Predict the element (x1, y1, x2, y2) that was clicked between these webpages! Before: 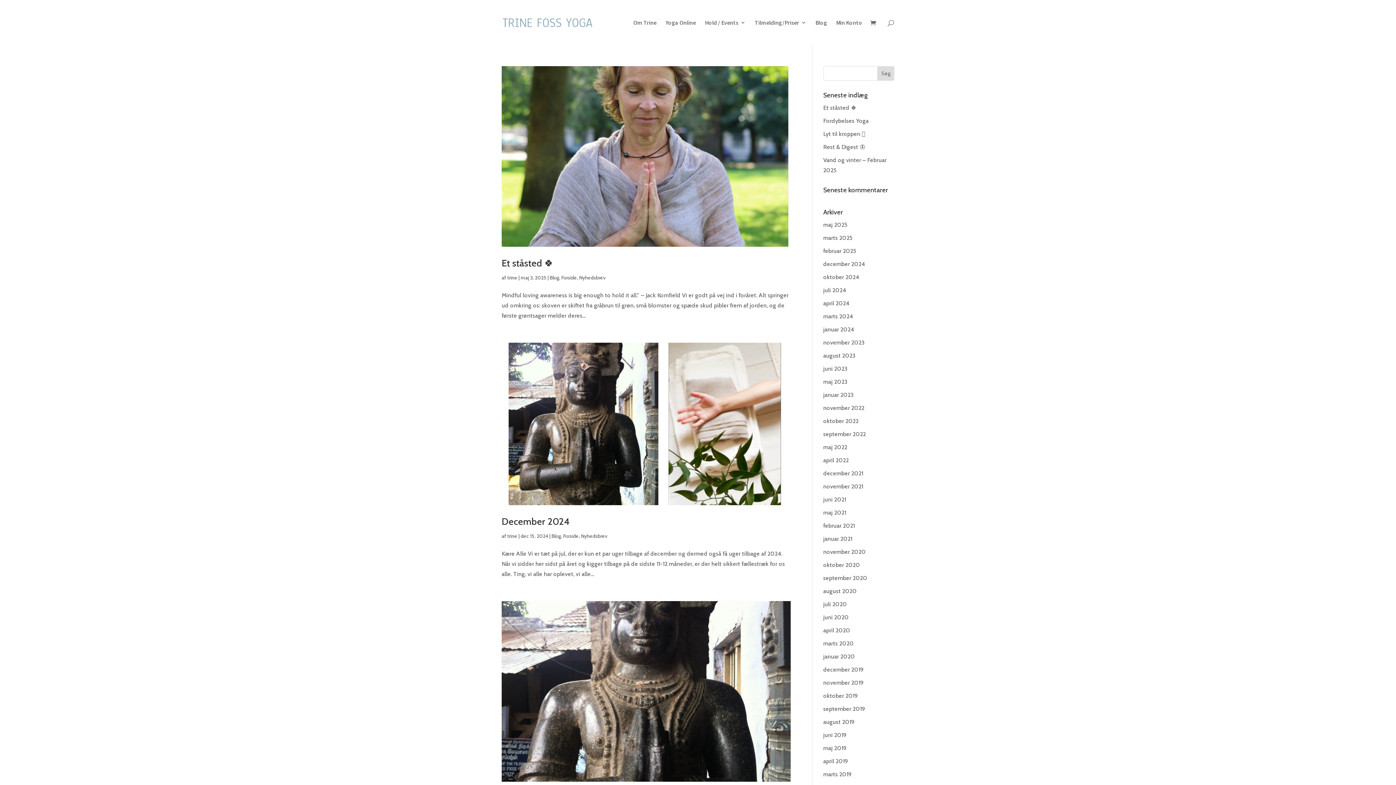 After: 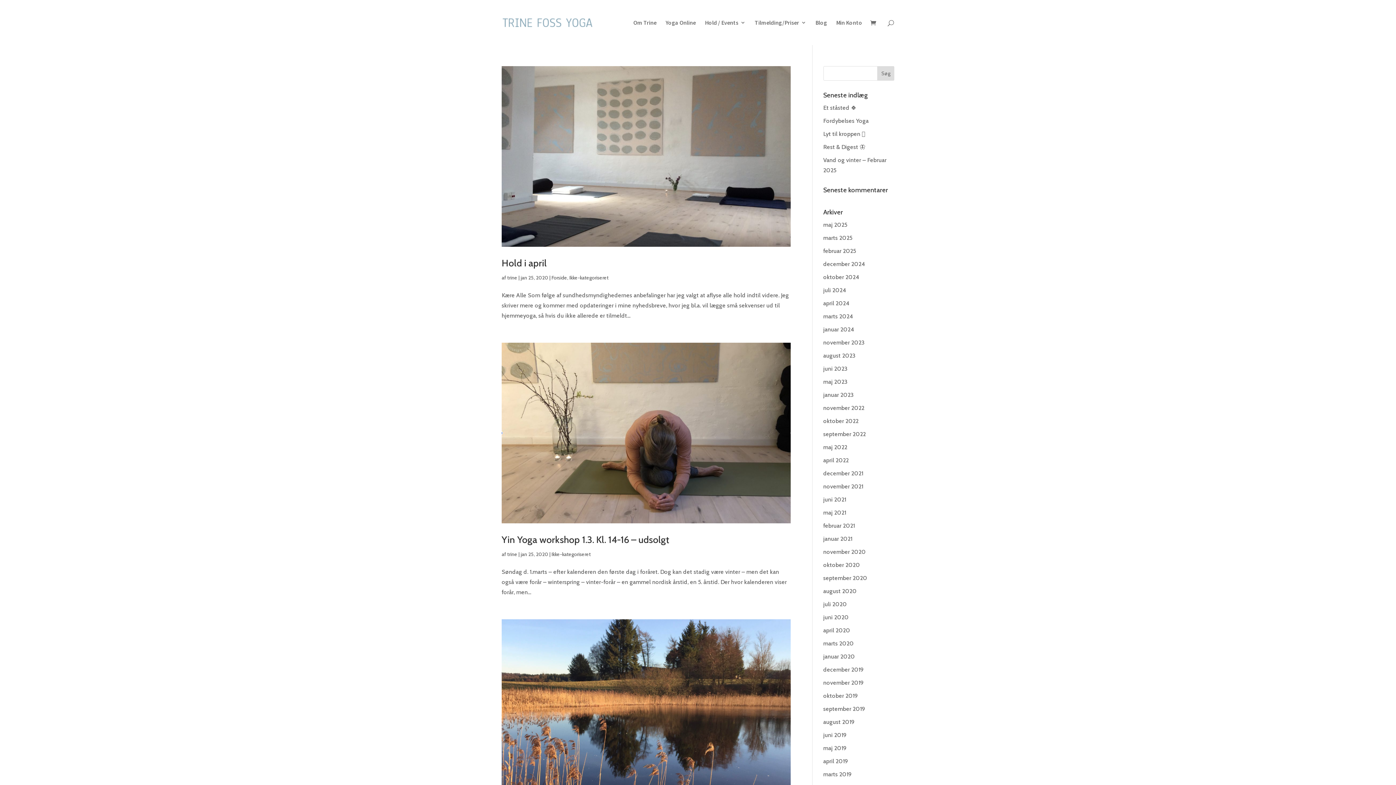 Action: label: januar 2020 bbox: (823, 653, 855, 660)